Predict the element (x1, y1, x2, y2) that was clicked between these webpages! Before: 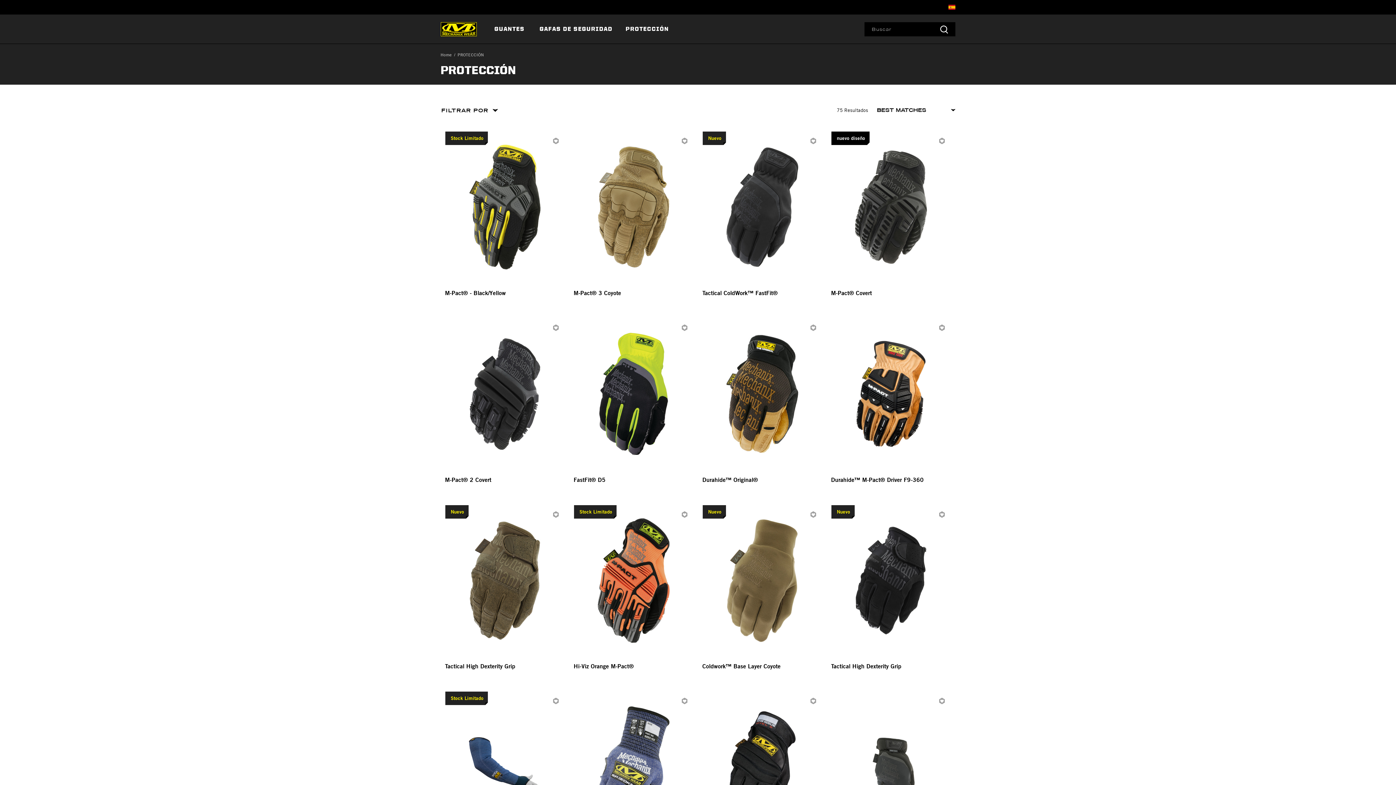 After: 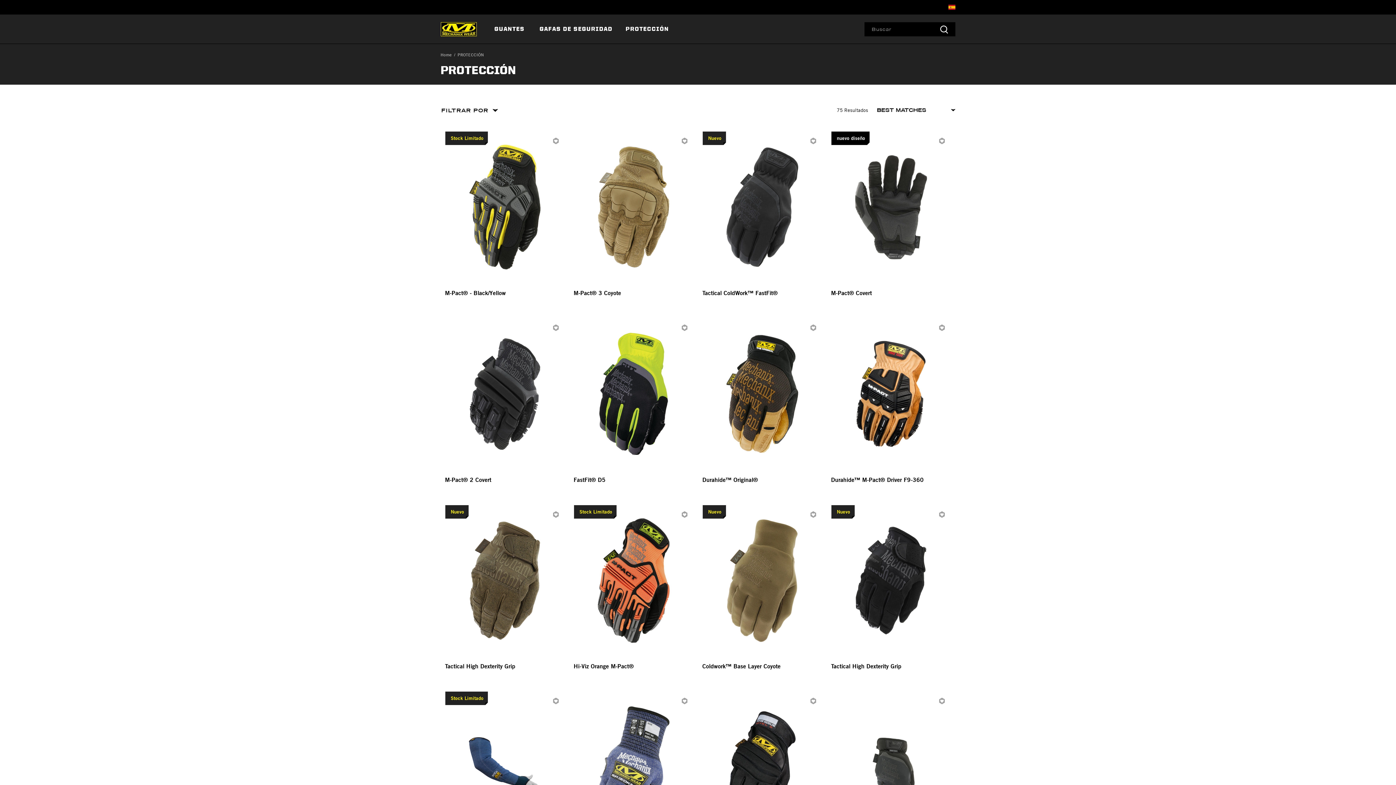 Action: bbox: (936, 134, 947, 145)